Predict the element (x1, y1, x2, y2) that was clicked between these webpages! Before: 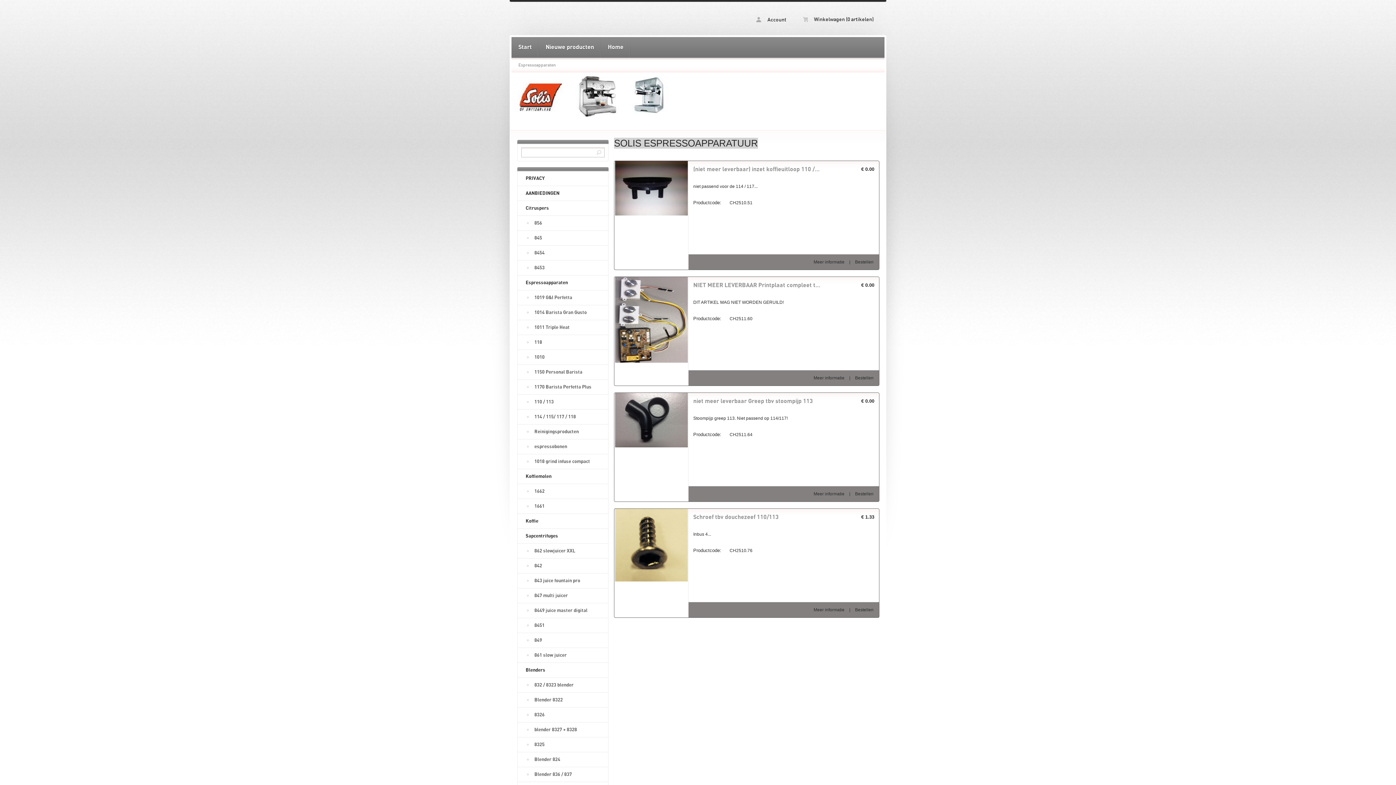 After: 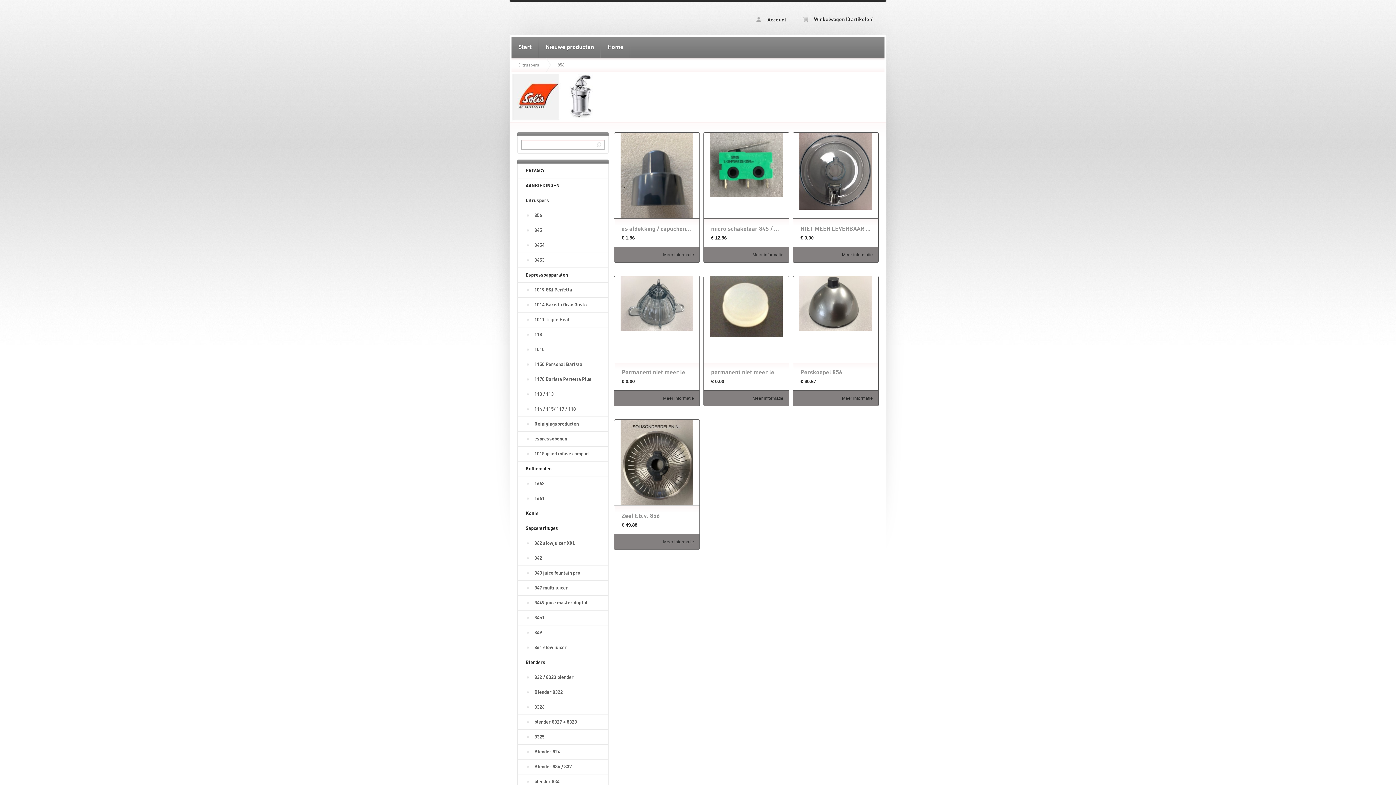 Action: label: 856 bbox: (517, 216, 608, 230)